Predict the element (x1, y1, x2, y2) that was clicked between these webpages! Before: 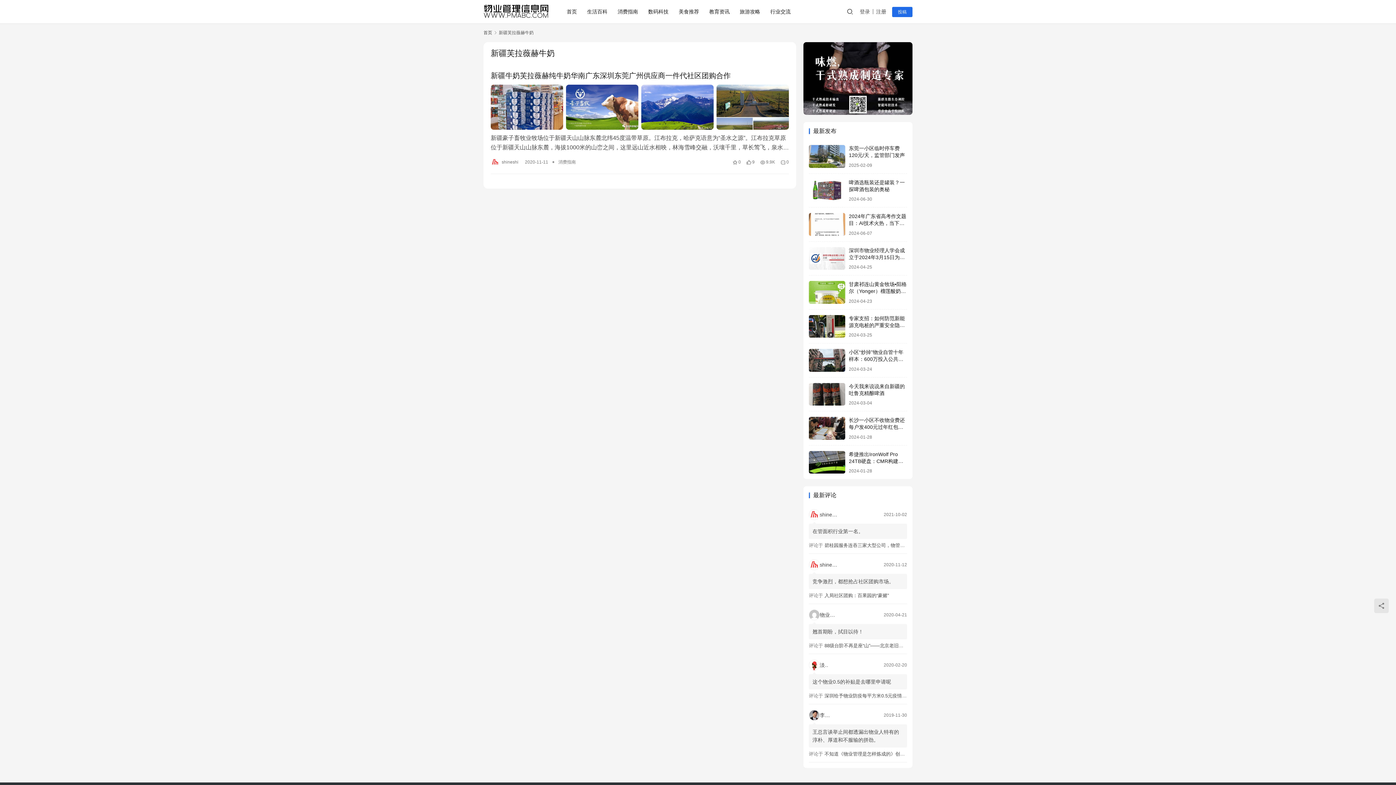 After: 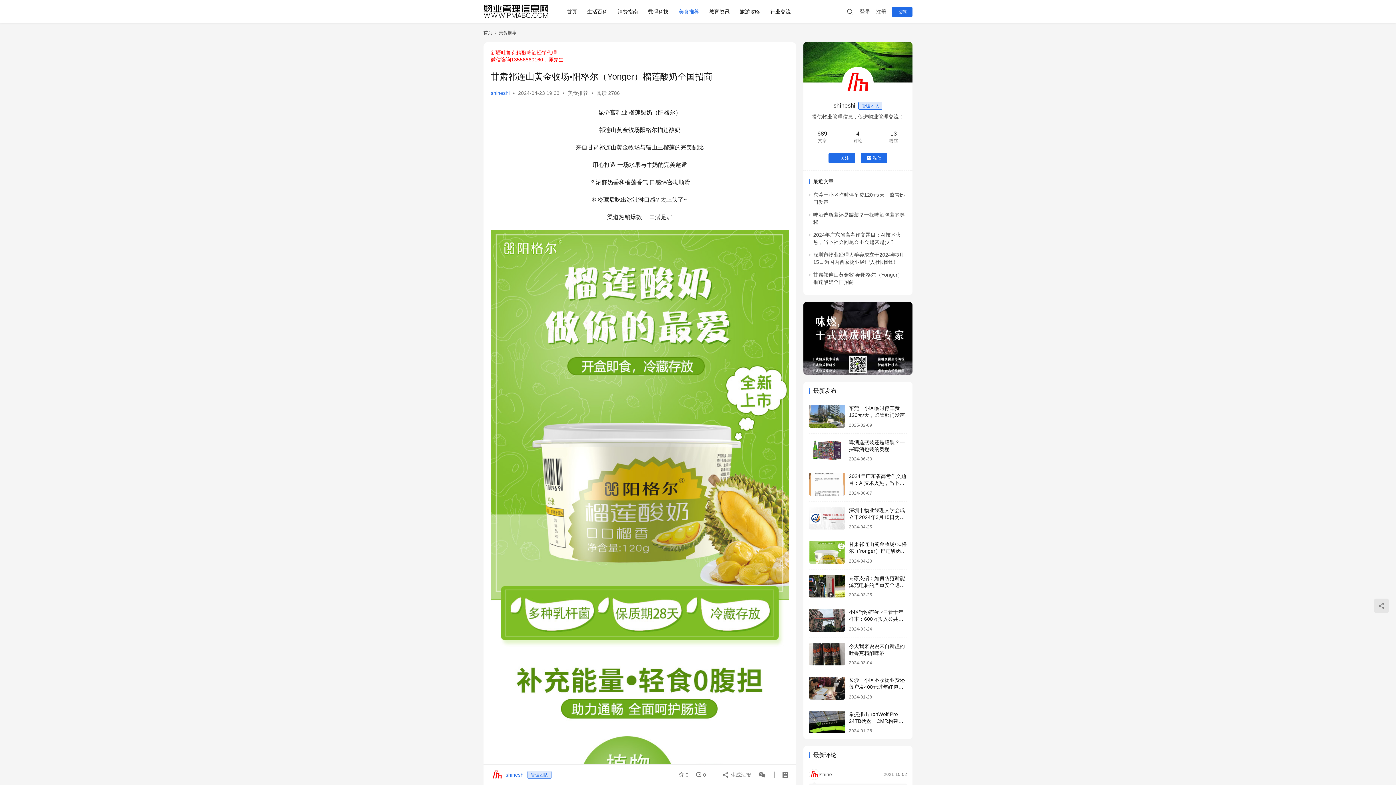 Action: bbox: (809, 281, 845, 303)